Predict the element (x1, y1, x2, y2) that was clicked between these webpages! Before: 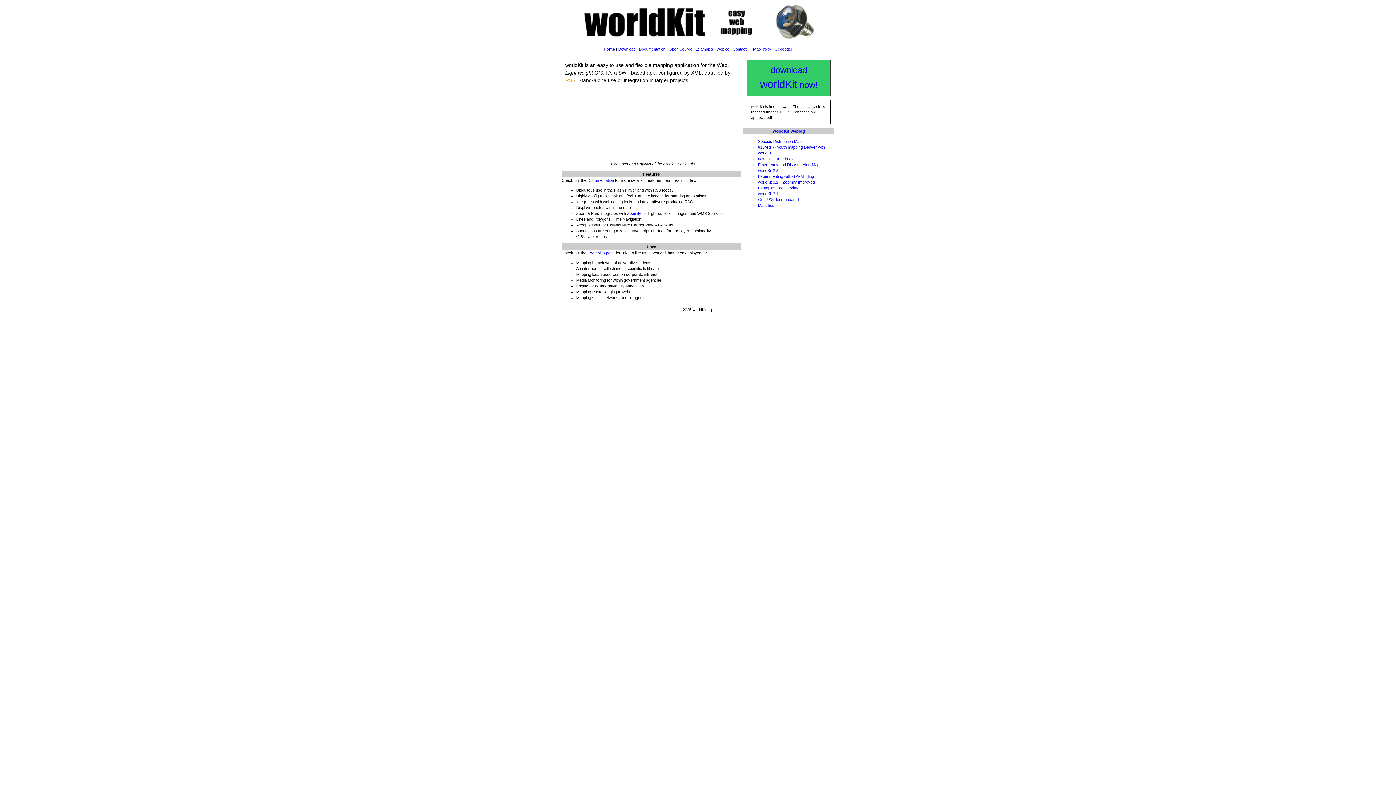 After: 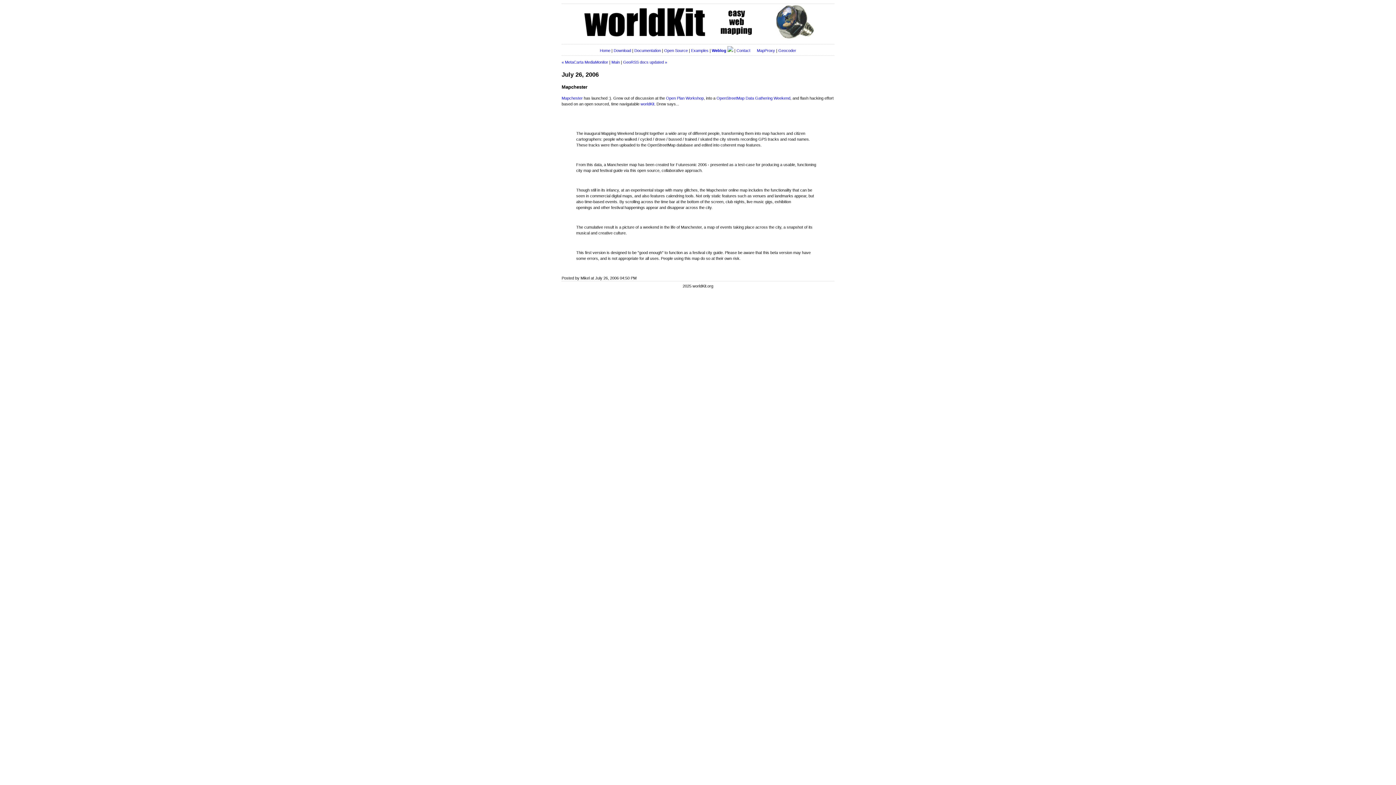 Action: label: Mapchester bbox: (758, 203, 779, 207)